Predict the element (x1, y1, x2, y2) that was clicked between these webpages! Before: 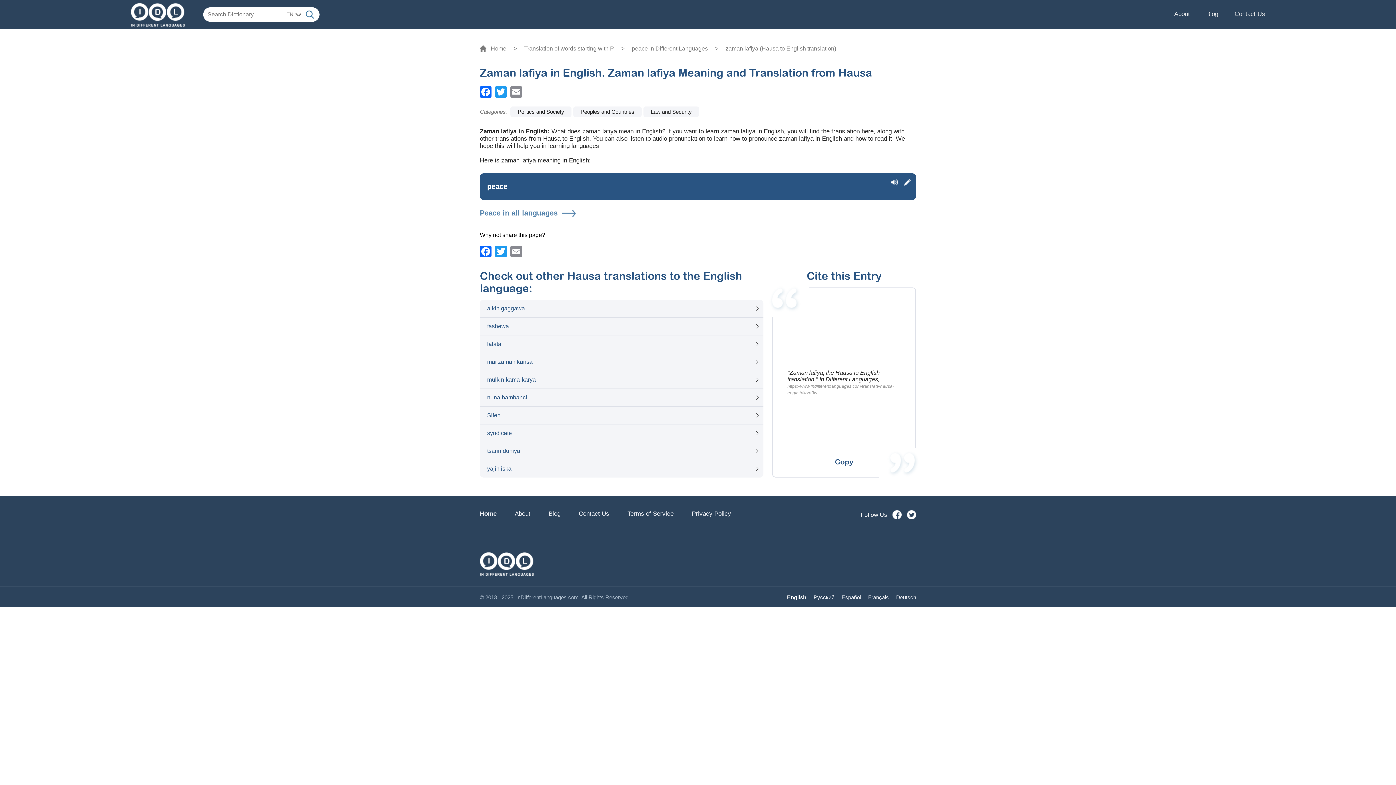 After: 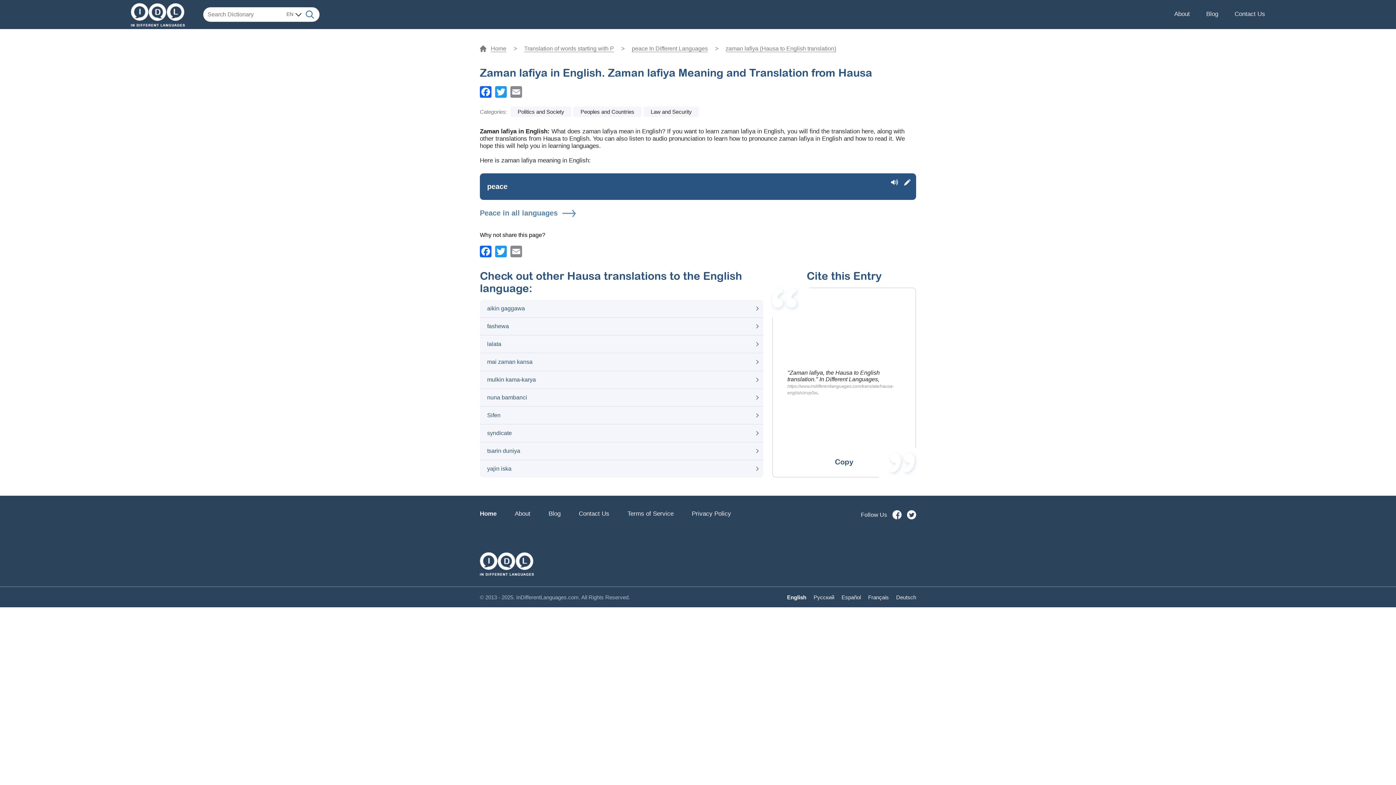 Action: bbox: (891, 178, 898, 185)